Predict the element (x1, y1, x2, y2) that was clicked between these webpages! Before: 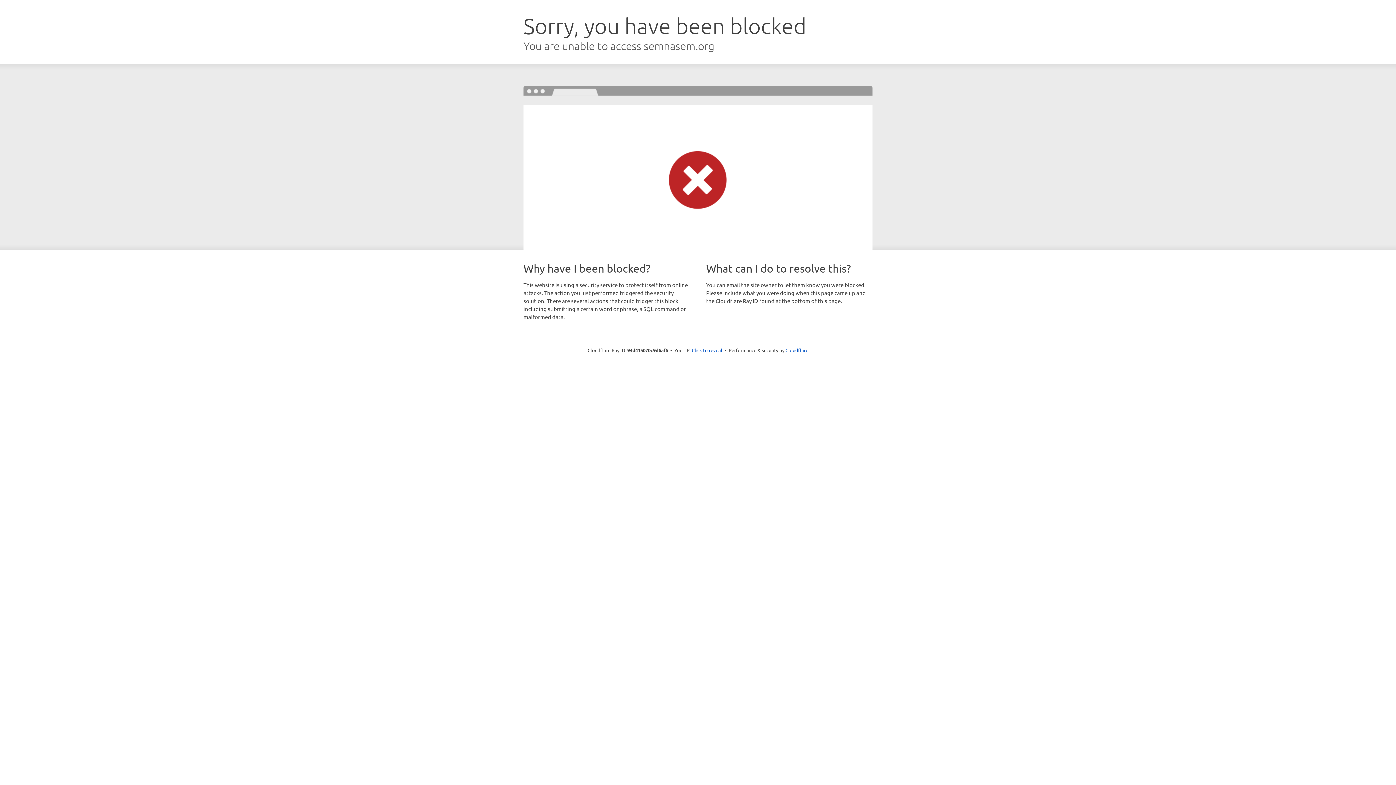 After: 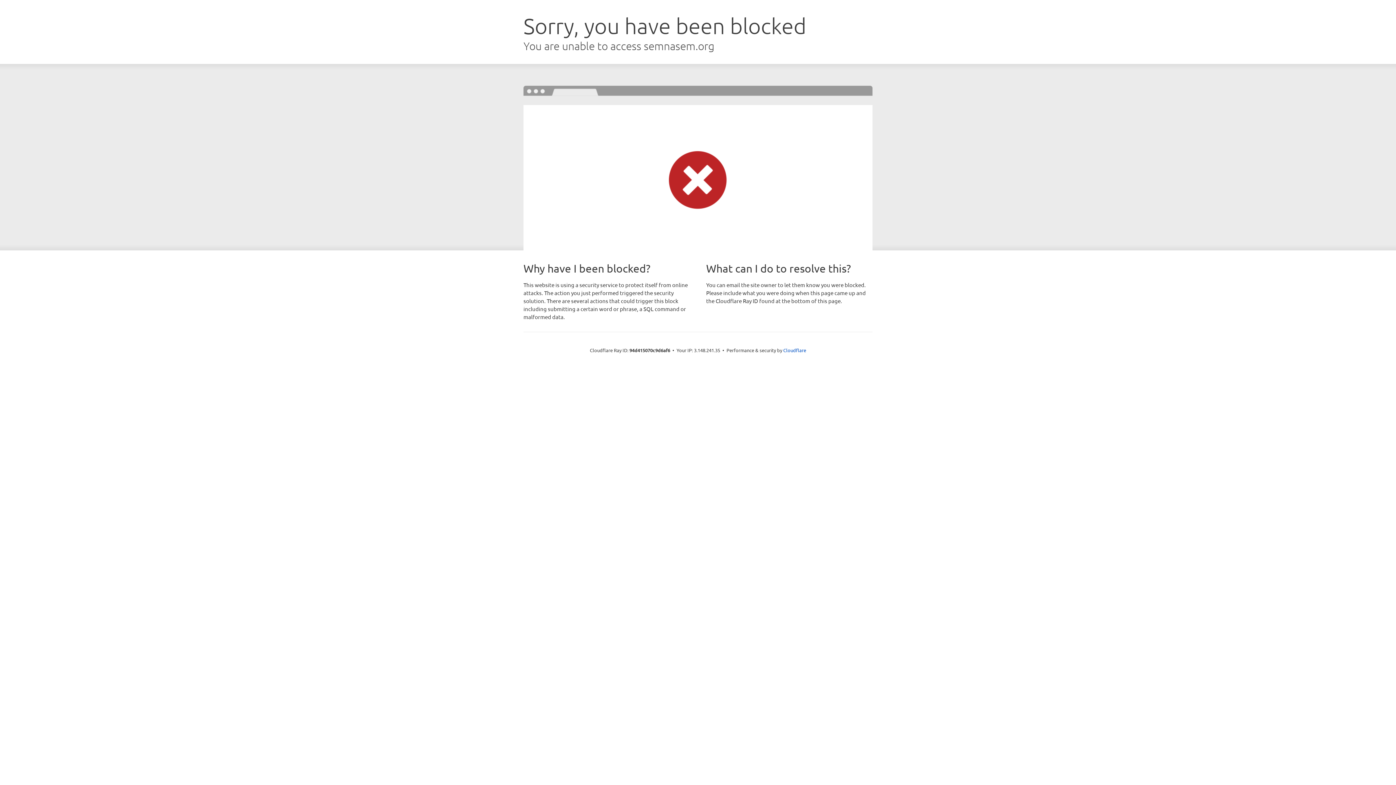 Action: bbox: (692, 346, 722, 353) label: Click to reveal